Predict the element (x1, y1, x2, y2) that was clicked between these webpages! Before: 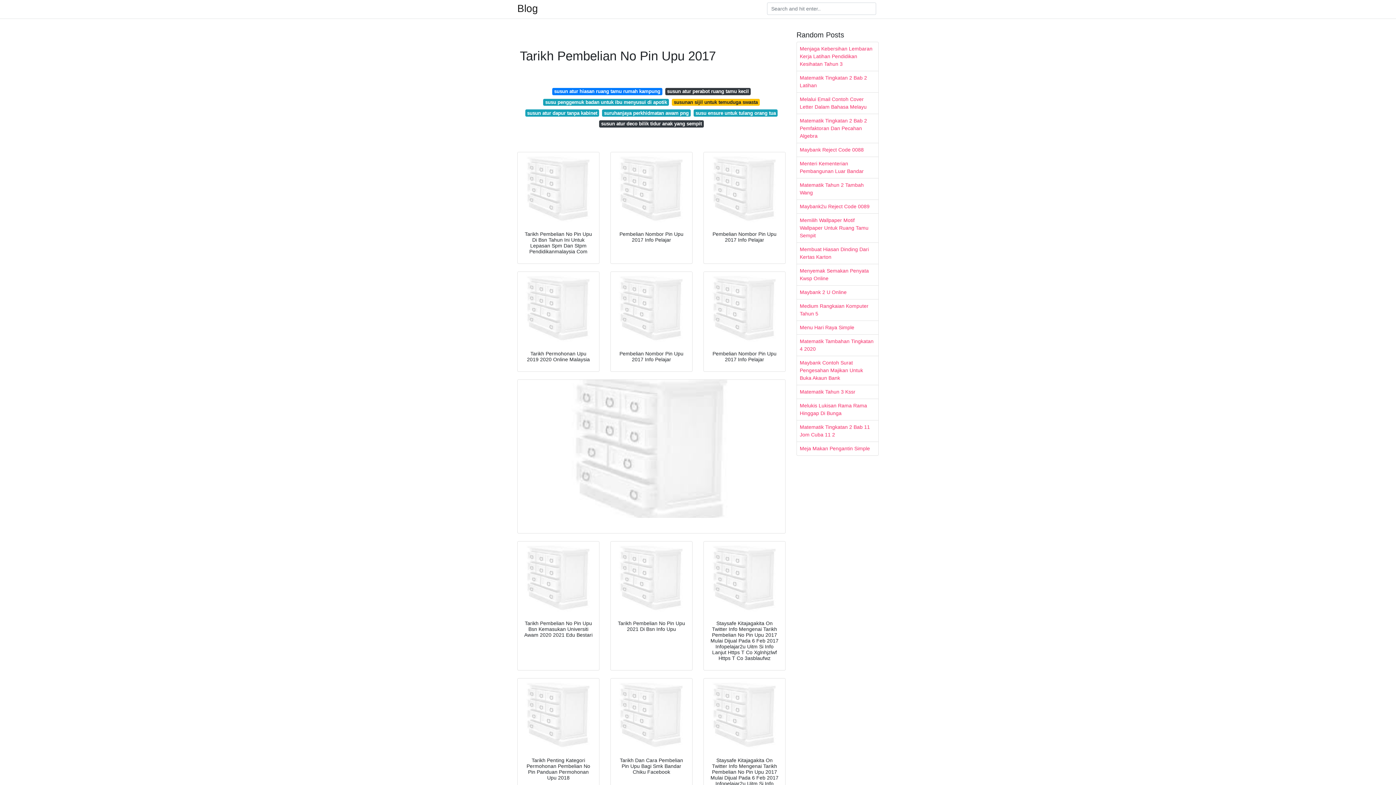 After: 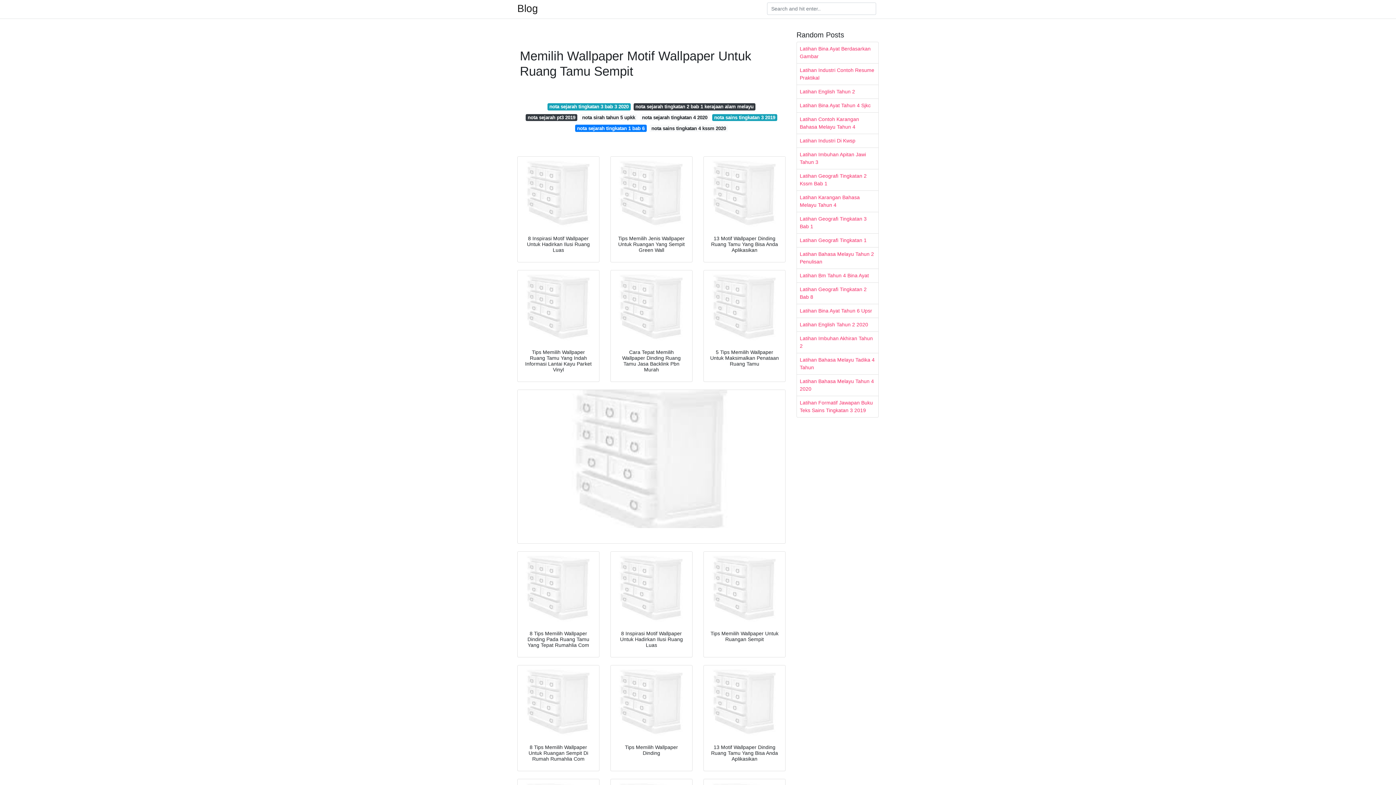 Action: bbox: (797, 213, 878, 242) label: Memilih Wallpaper Motif Wallpaper Untuk Ruang Tamu Sempit